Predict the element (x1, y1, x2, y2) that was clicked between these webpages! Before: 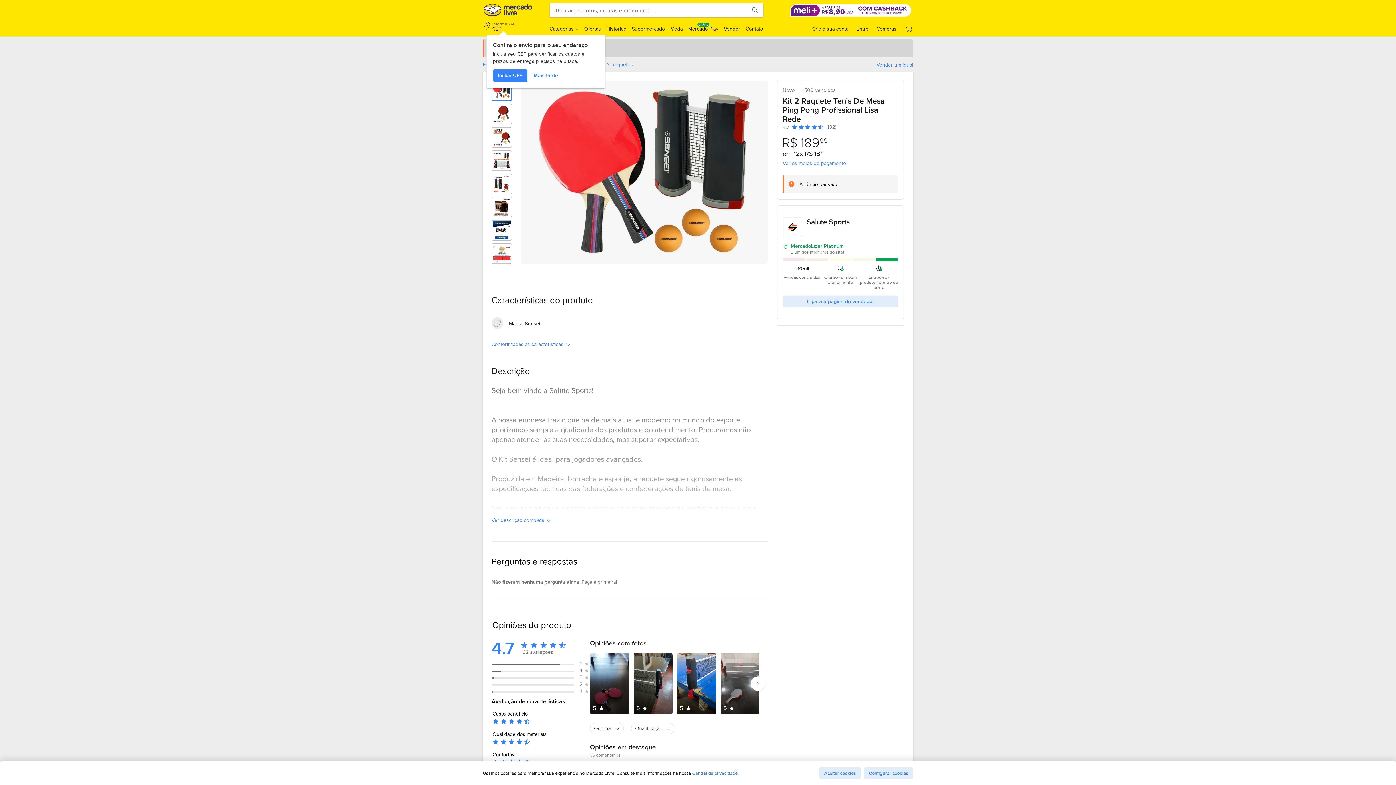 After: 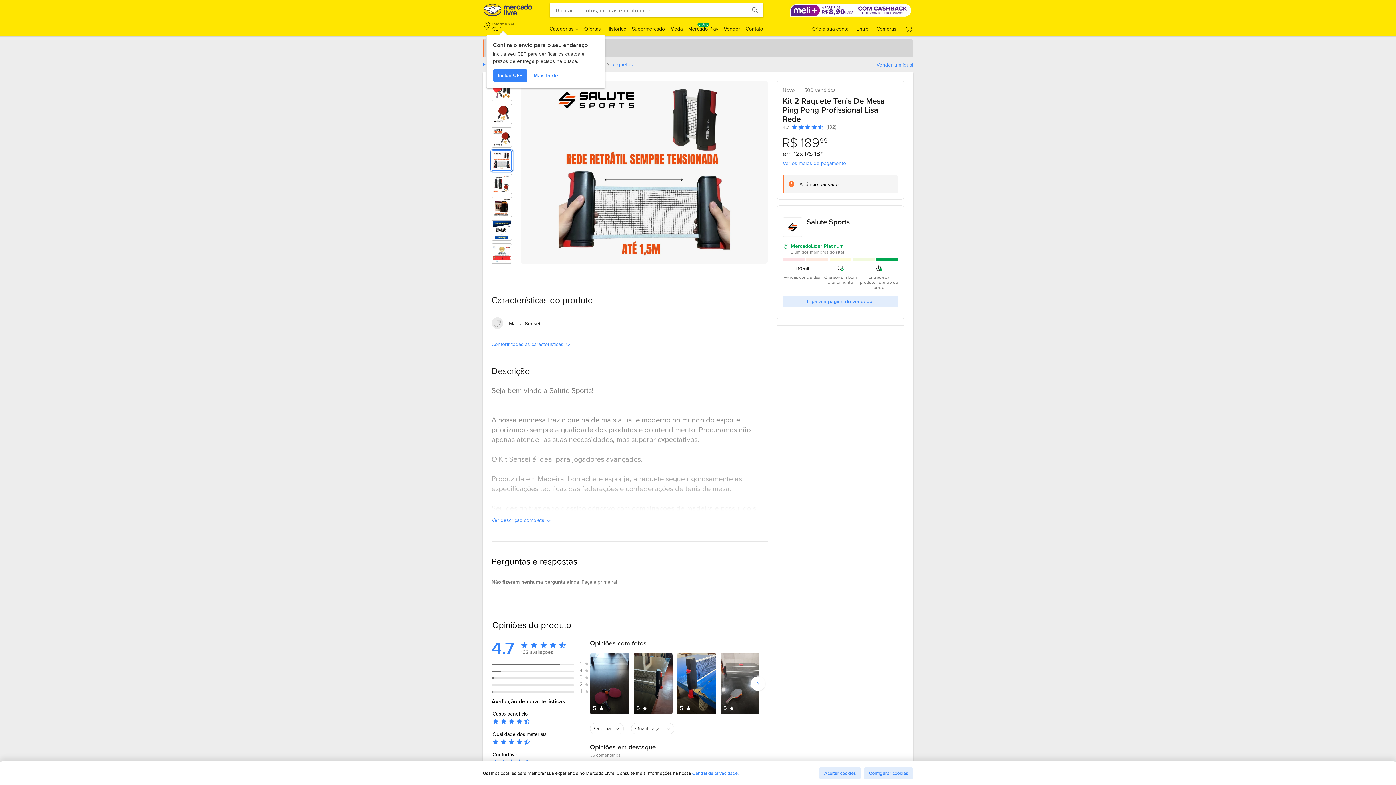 Action: label: Imagem 4 de 8 de Kit 2 Raquete Tenis De Mesa Ping Pong Profissional Lisa Rede bbox: (492, 150, 511, 170)